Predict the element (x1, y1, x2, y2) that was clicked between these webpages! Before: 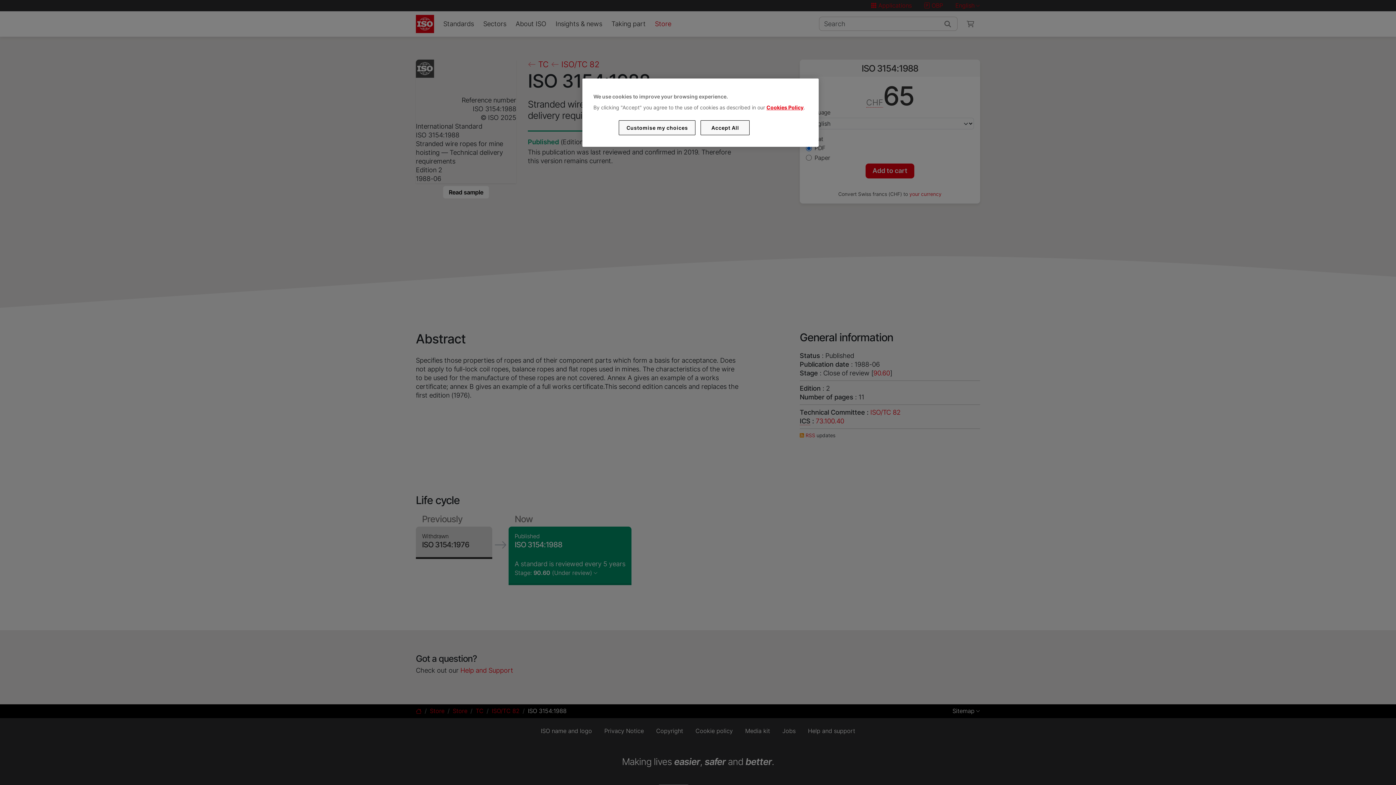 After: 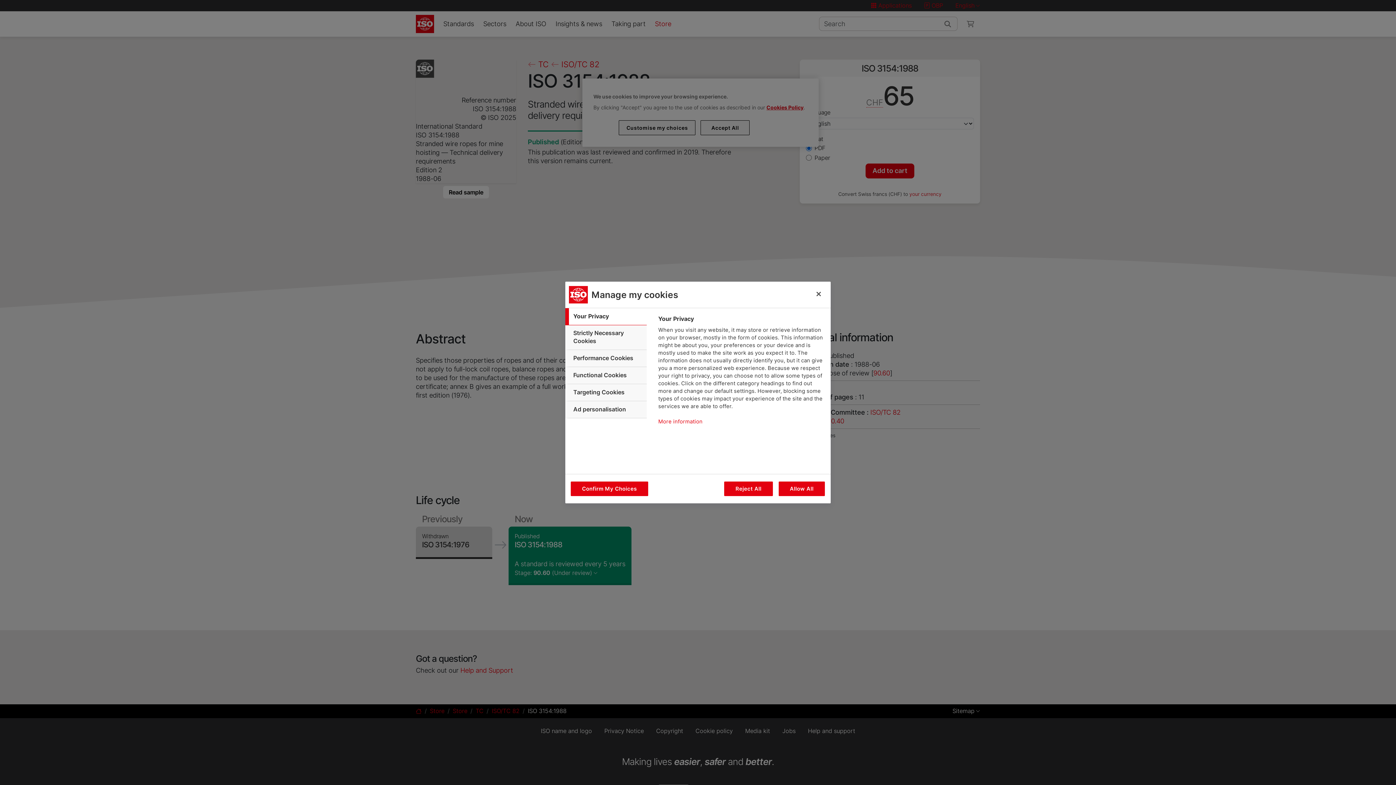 Action: label: Customise my choices bbox: (619, 120, 695, 135)